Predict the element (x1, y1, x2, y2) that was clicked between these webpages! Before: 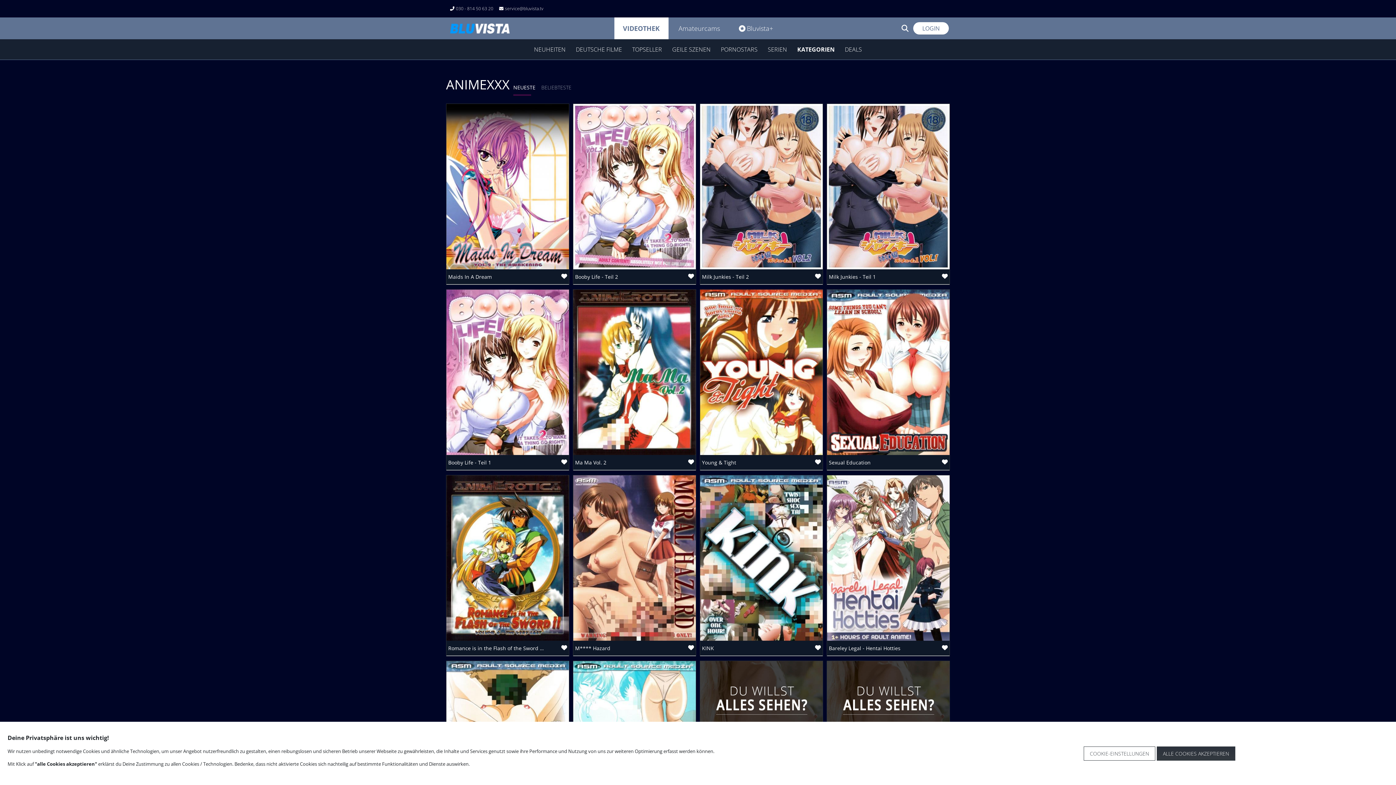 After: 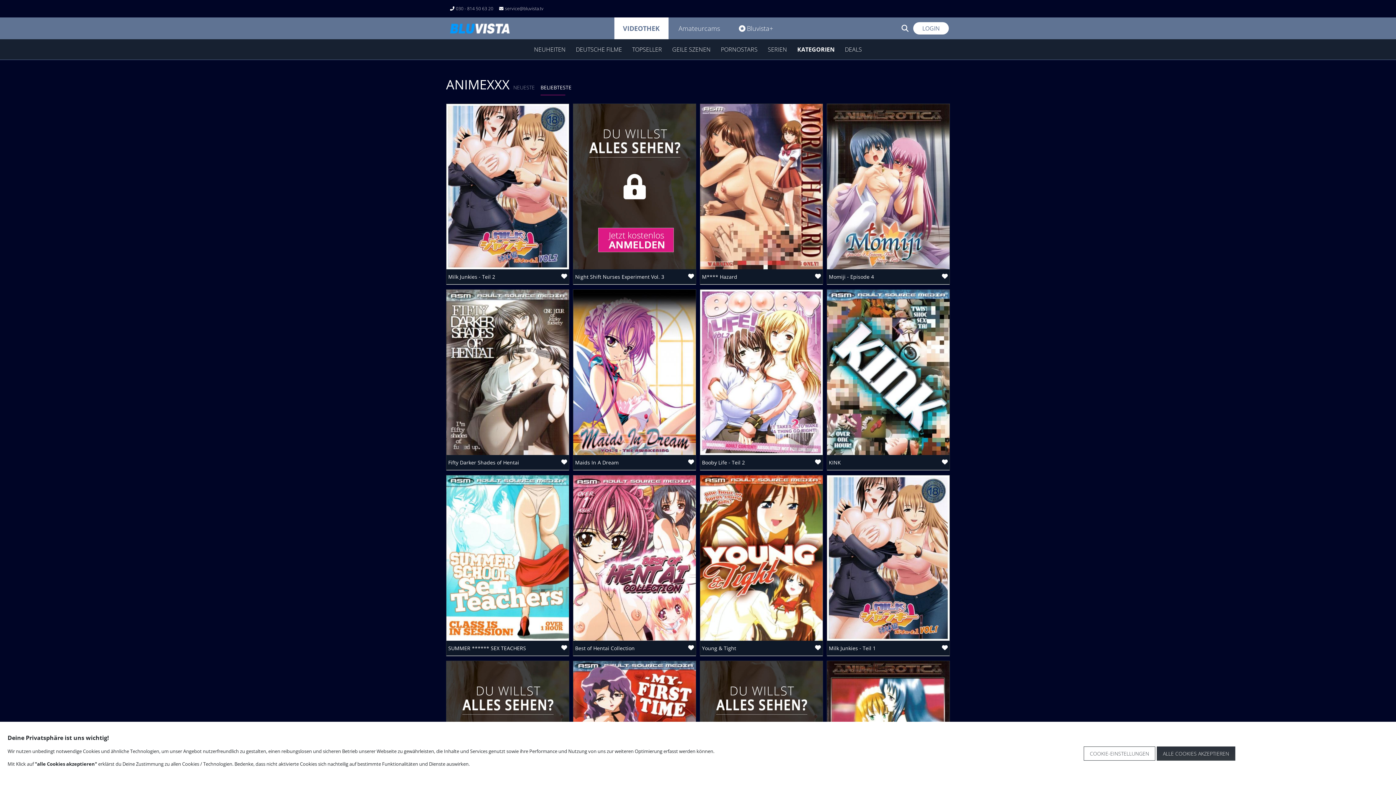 Action: bbox: (541, 84, 571, 90) label: BELIEBTESTE